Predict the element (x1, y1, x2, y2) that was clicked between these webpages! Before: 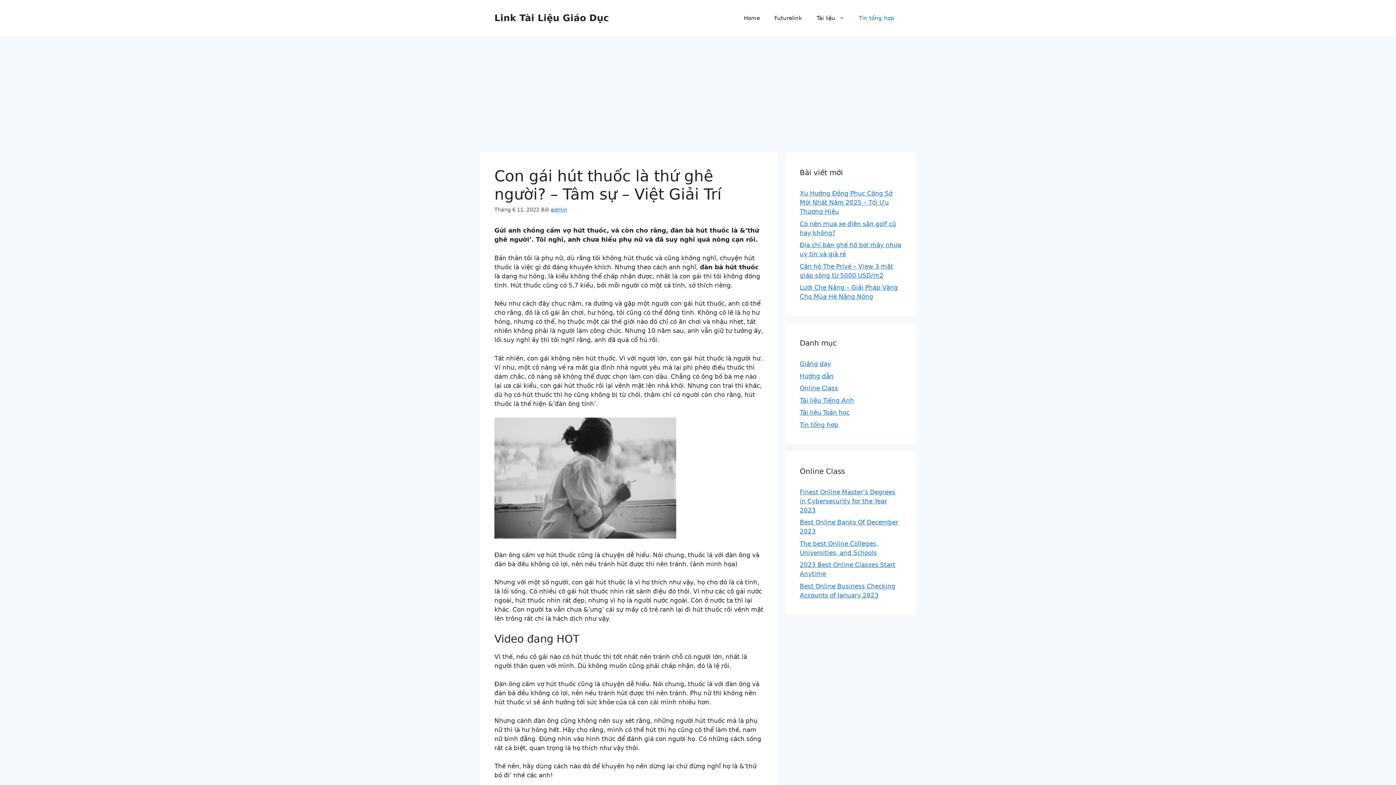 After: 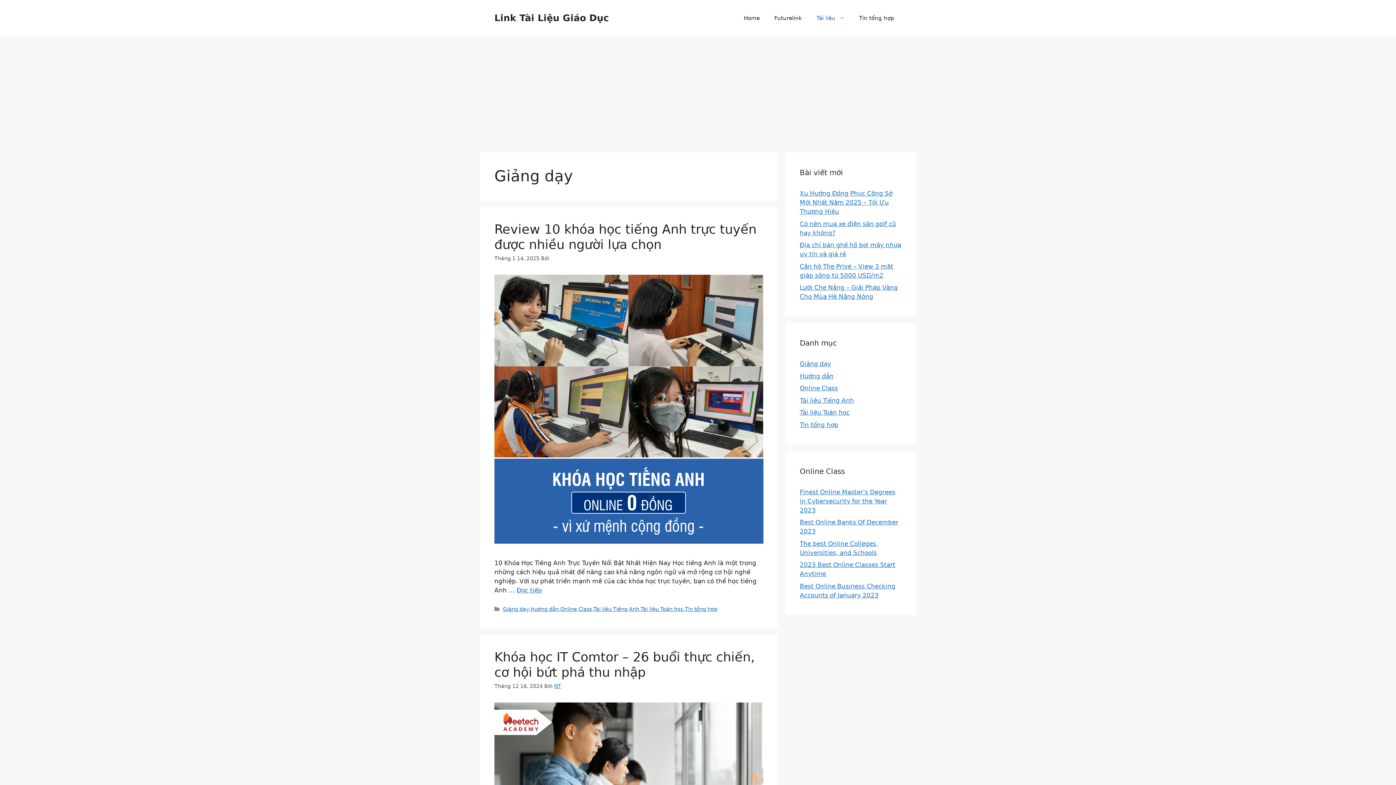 Action: bbox: (800, 360, 831, 367) label: Giảng dạy